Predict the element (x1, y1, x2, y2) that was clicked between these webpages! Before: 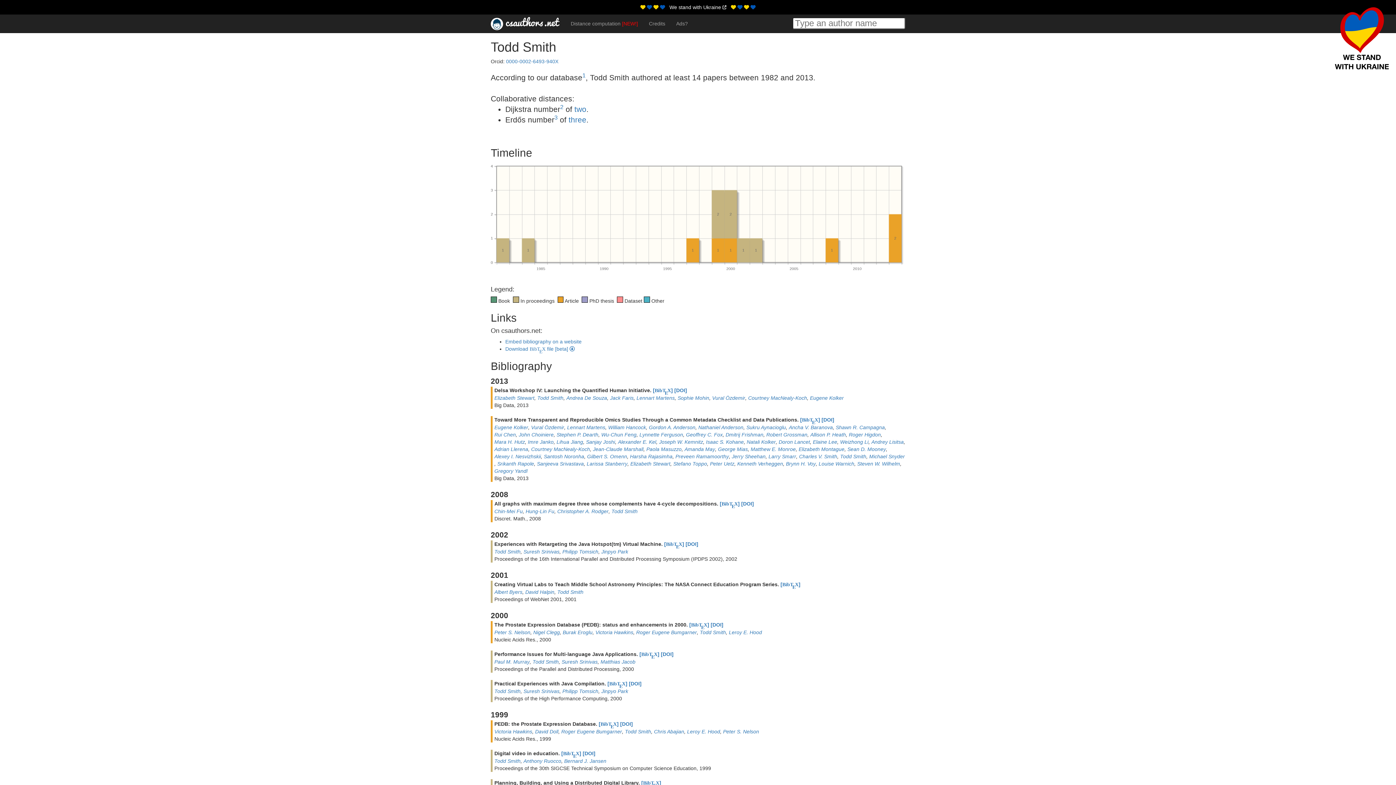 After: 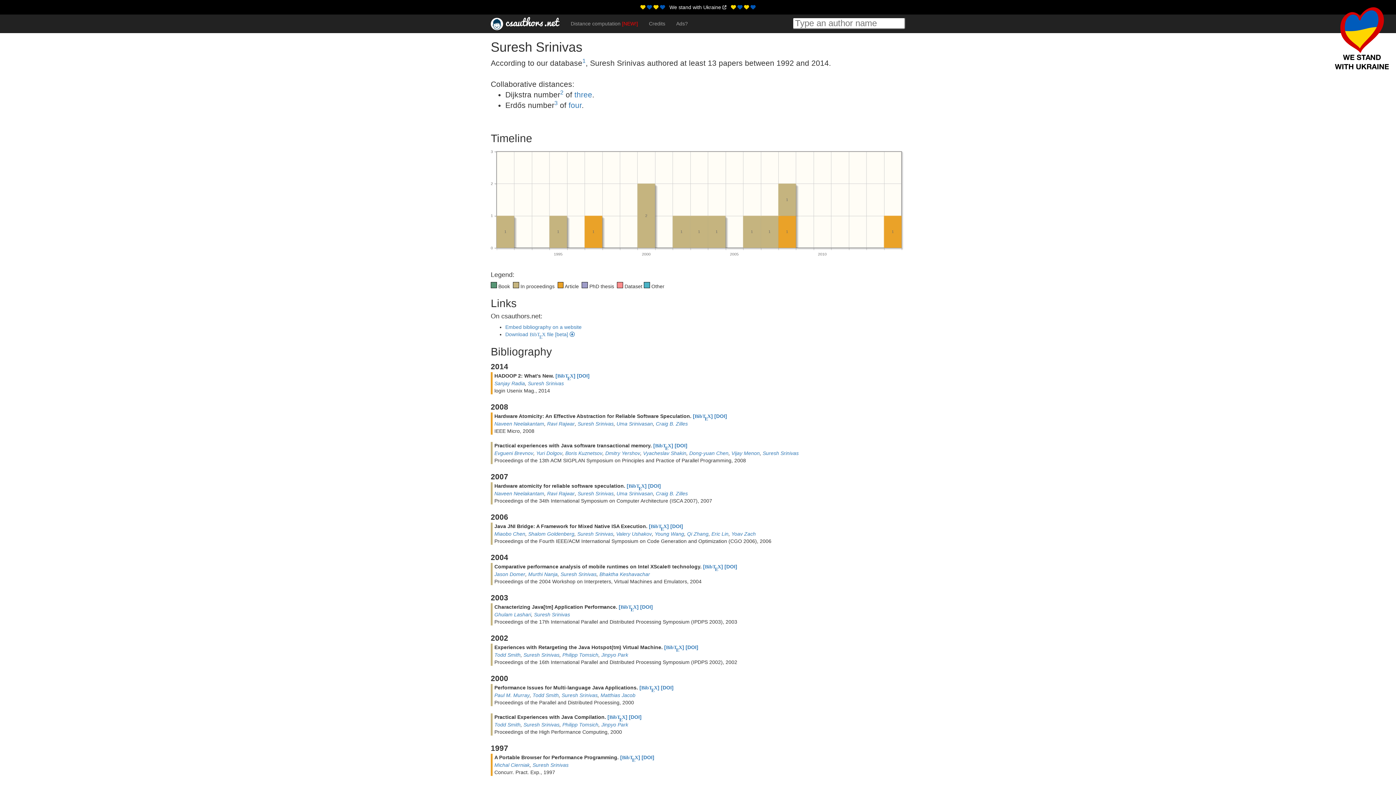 Action: label: Suresh Srinivas bbox: (523, 688, 559, 694)